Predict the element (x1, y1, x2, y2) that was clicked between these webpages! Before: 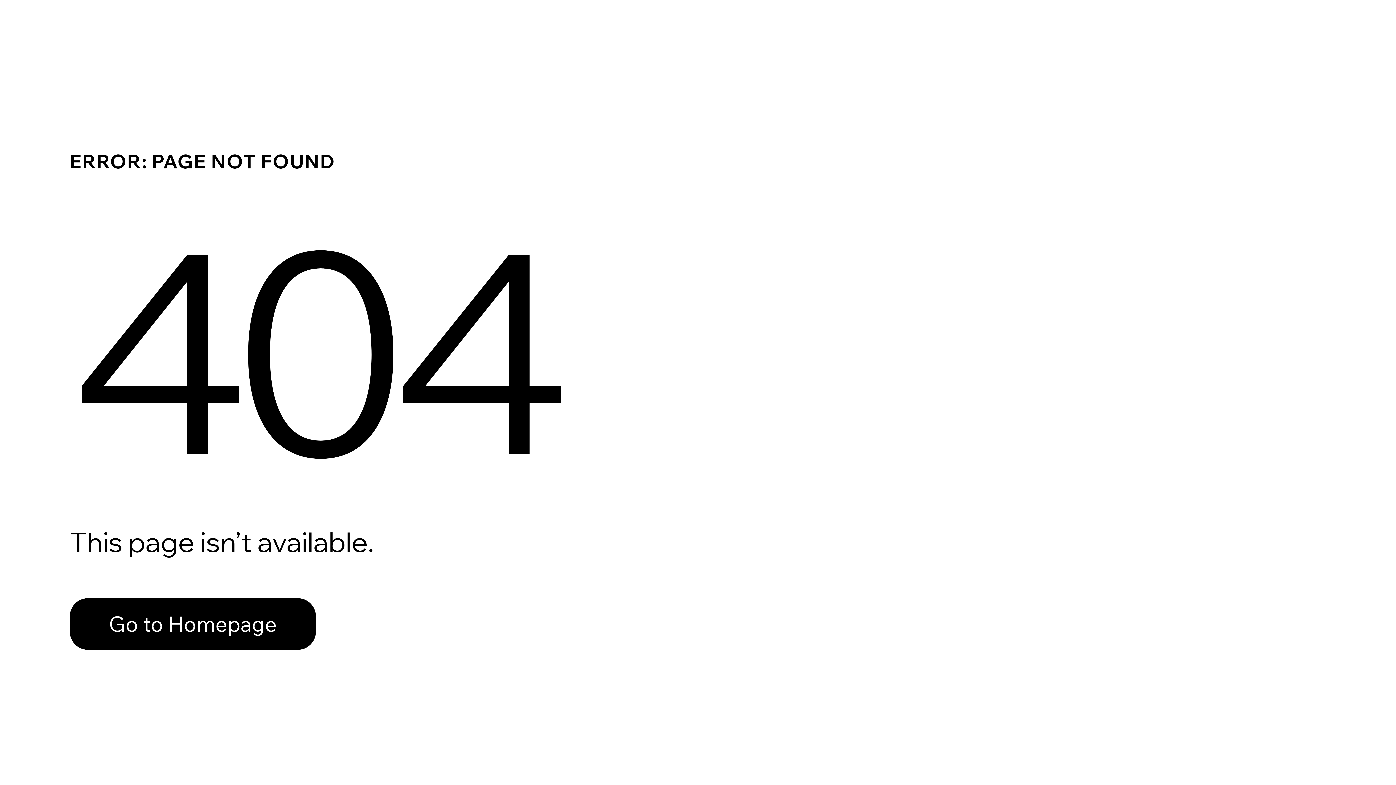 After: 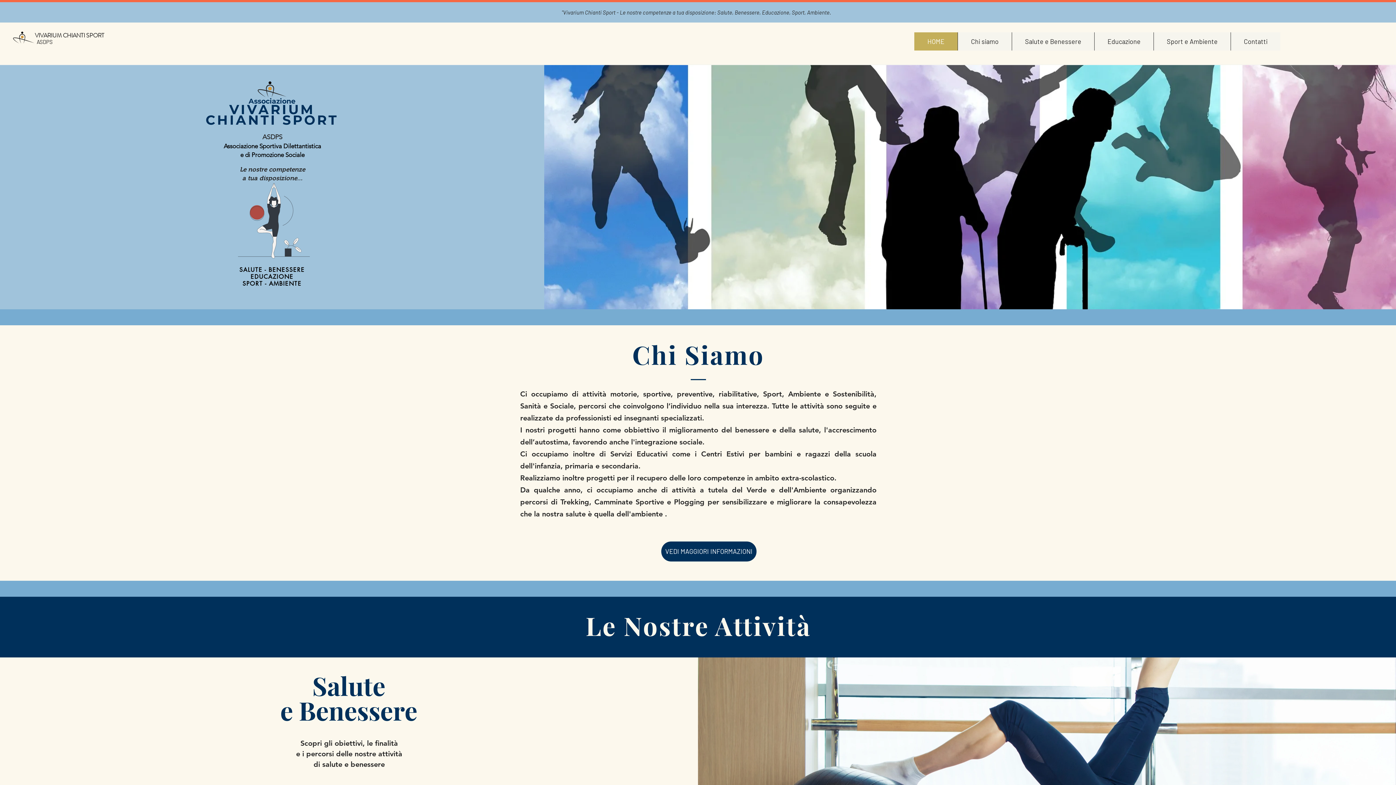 Action: label: Go to Homepage bbox: (69, 582, 768, 659)